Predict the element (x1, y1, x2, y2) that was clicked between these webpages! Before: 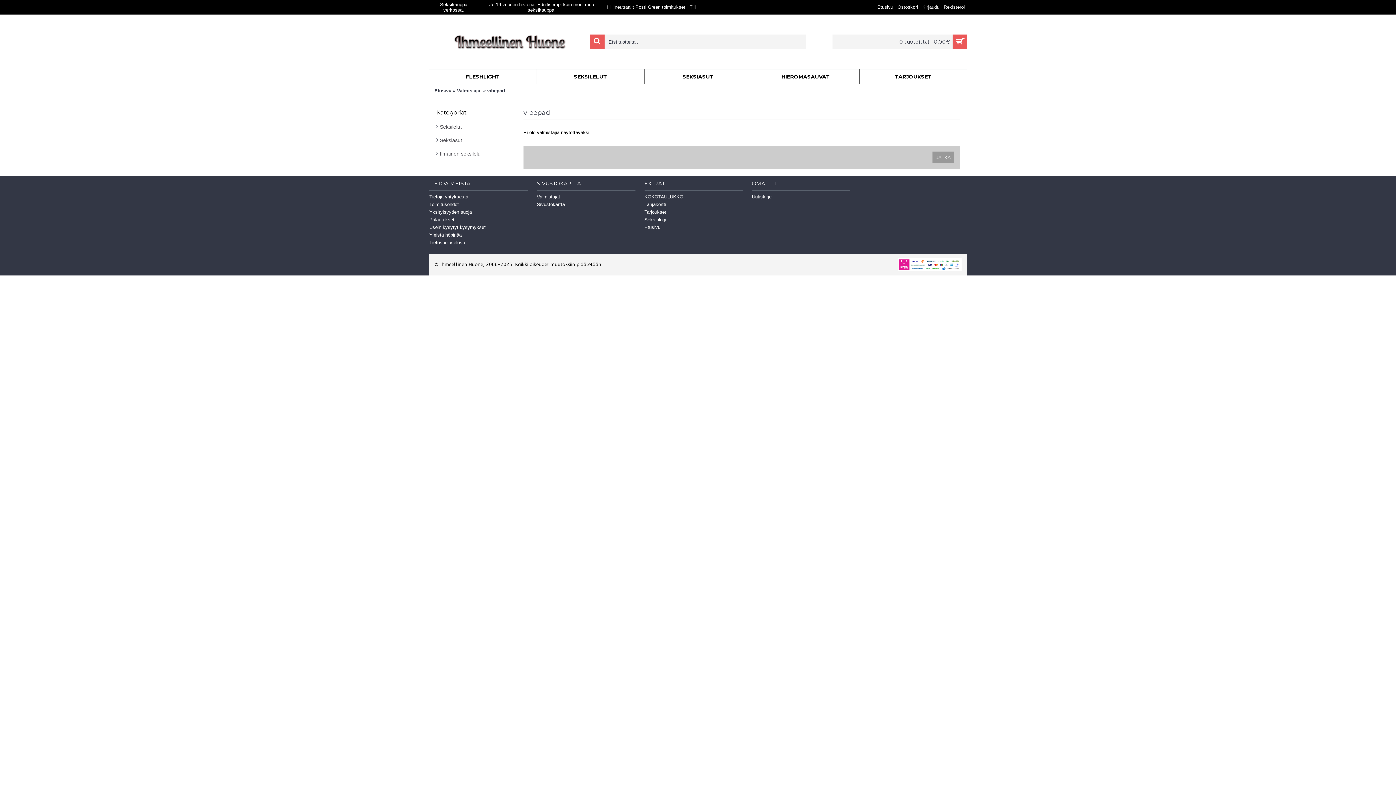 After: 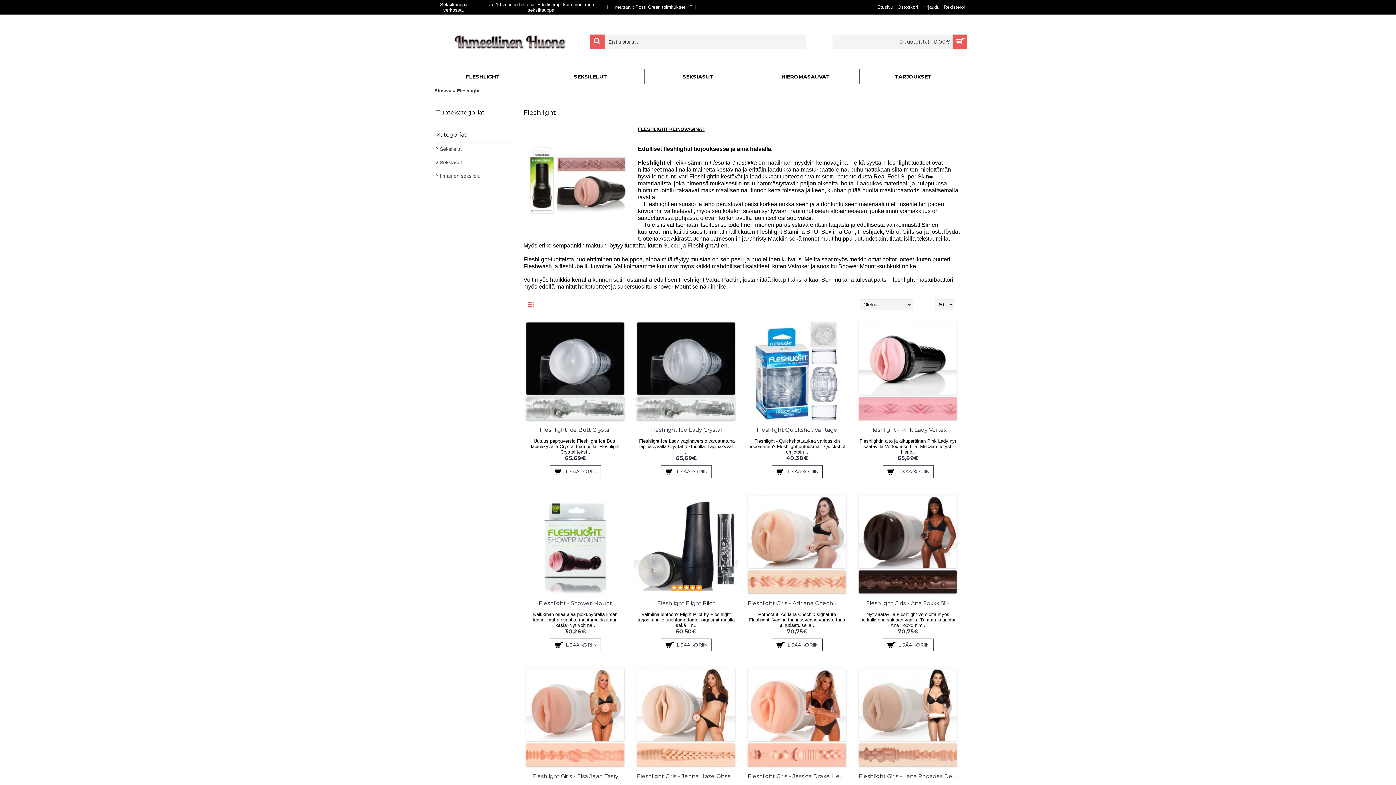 Action: label: FLESHLIGHT bbox: (429, 69, 536, 84)